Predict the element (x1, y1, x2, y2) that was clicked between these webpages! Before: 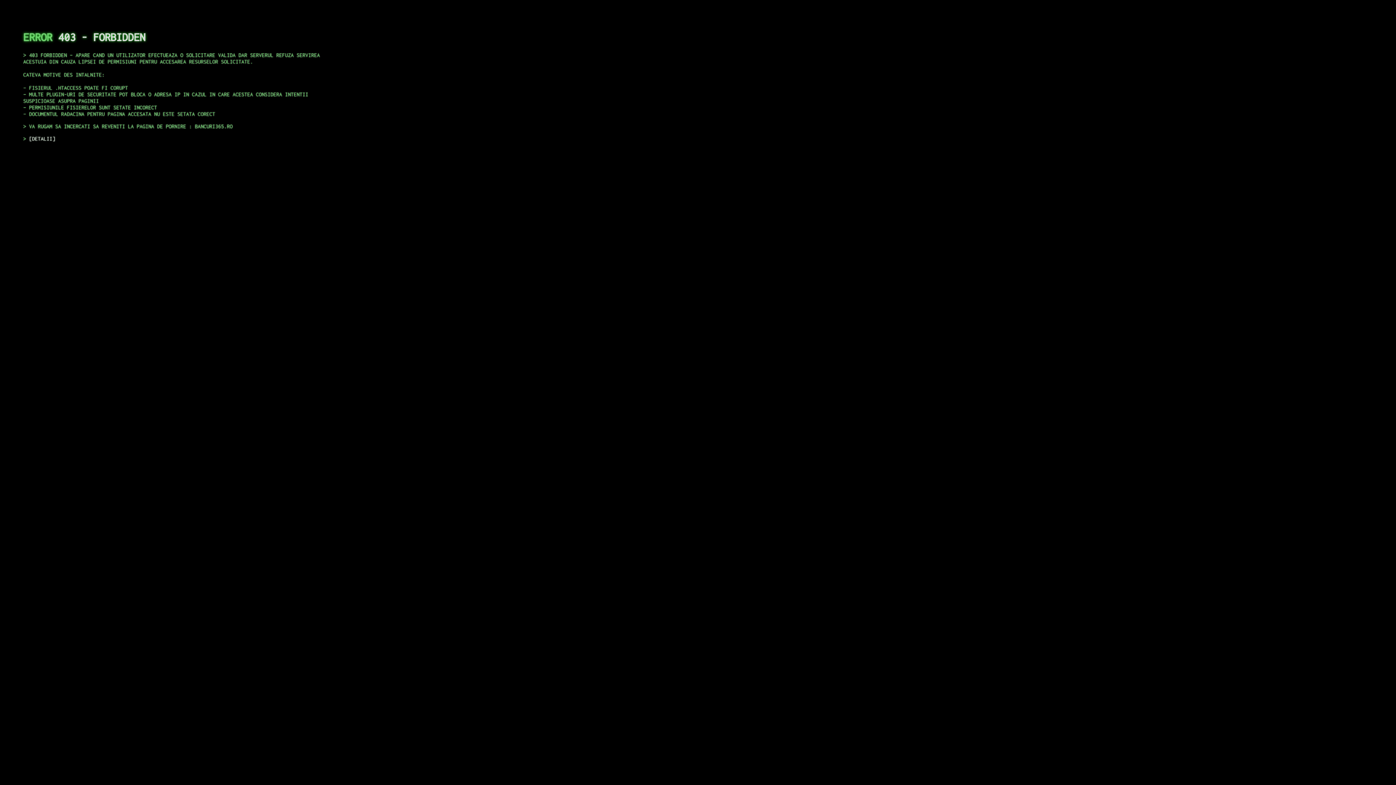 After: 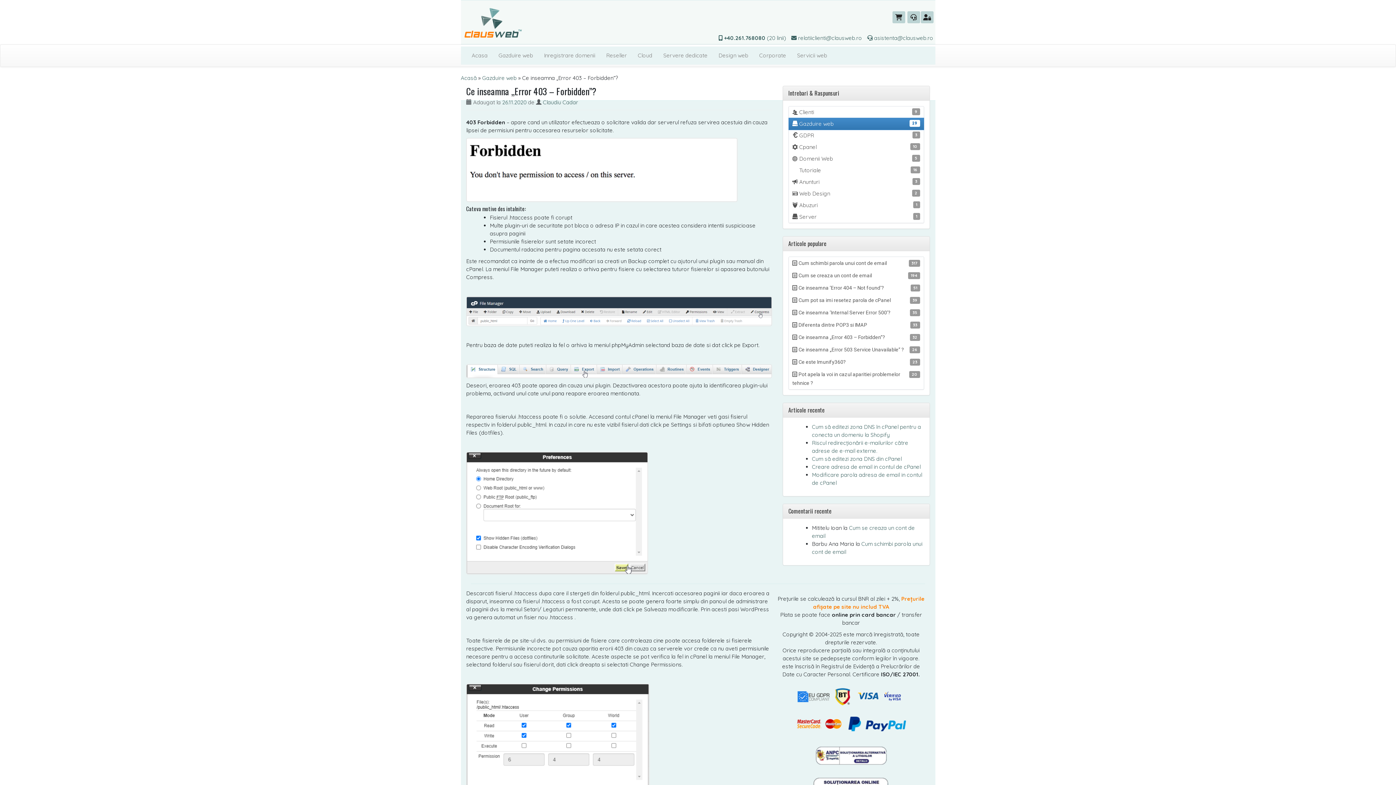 Action: bbox: (29, 135, 55, 141) label: DETALII